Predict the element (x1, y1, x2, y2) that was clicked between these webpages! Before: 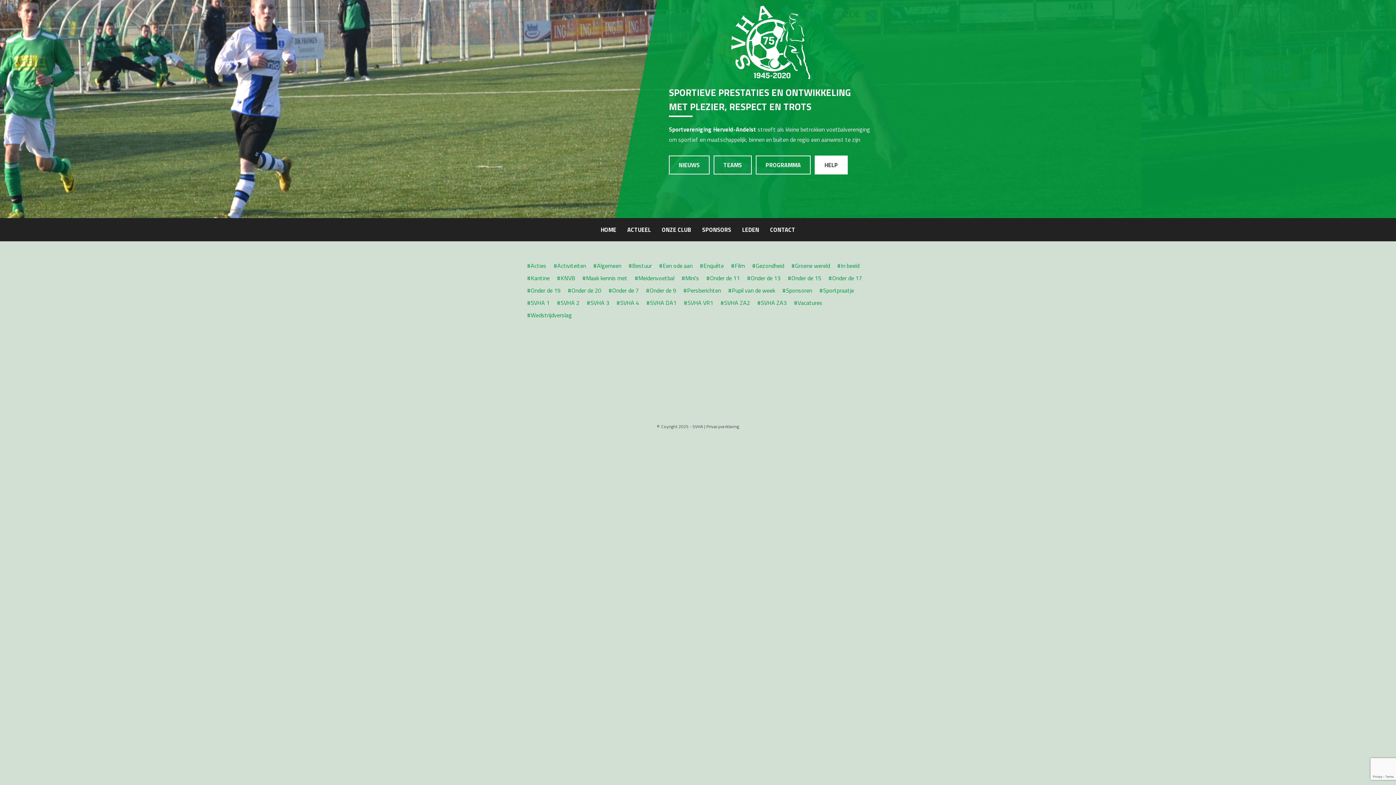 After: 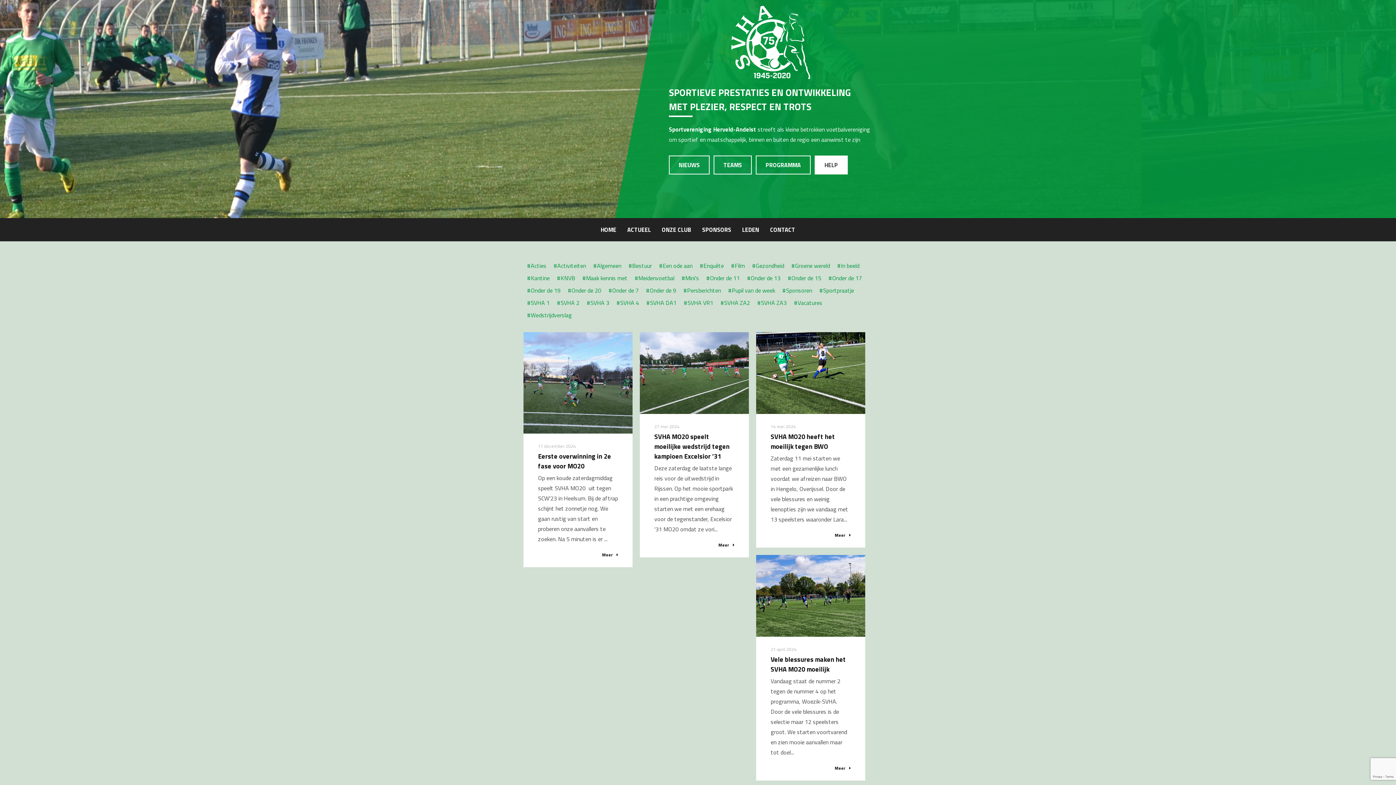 Action: label: #Onder de 20 bbox: (564, 284, 605, 296)